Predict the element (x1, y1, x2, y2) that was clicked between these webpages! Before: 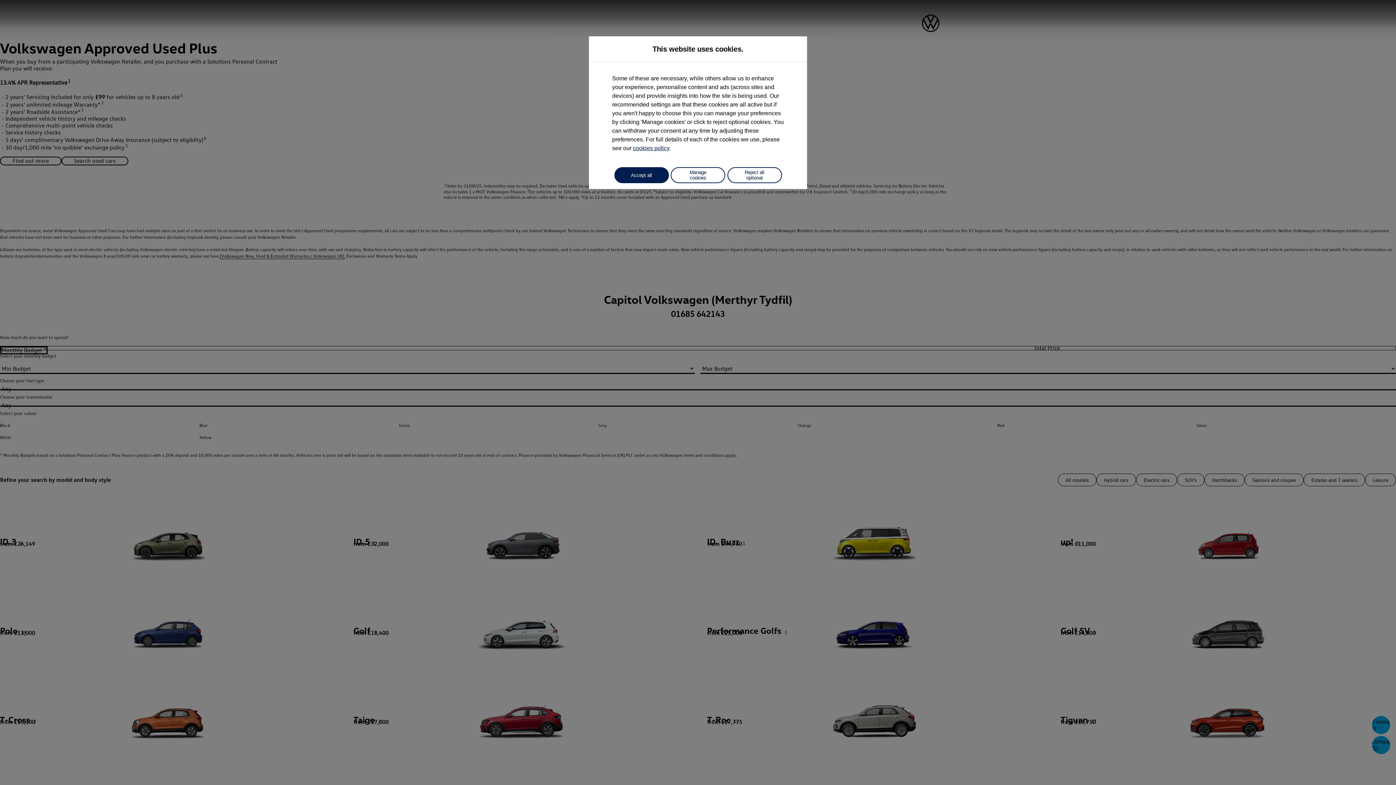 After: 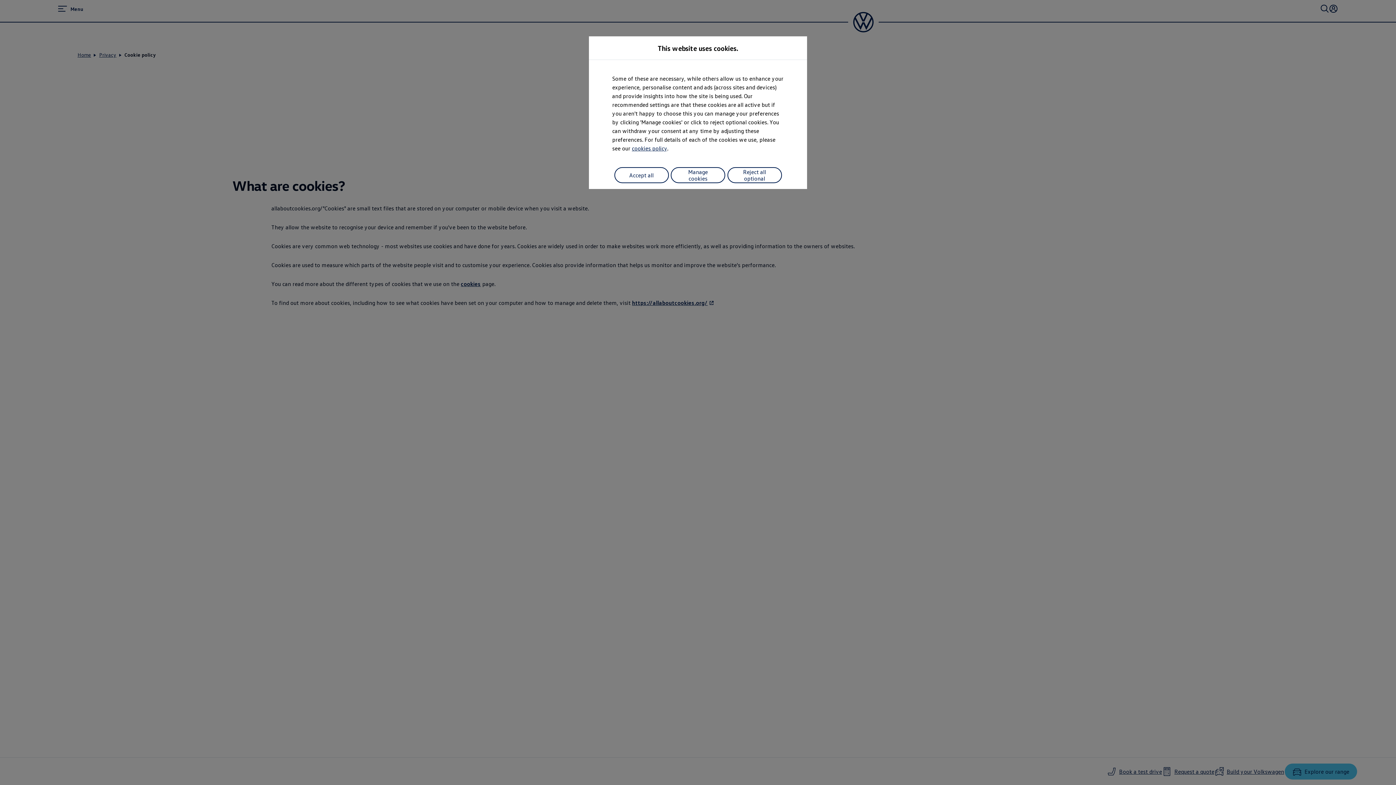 Action: label: cookies policy bbox: (633, 145, 669, 151)